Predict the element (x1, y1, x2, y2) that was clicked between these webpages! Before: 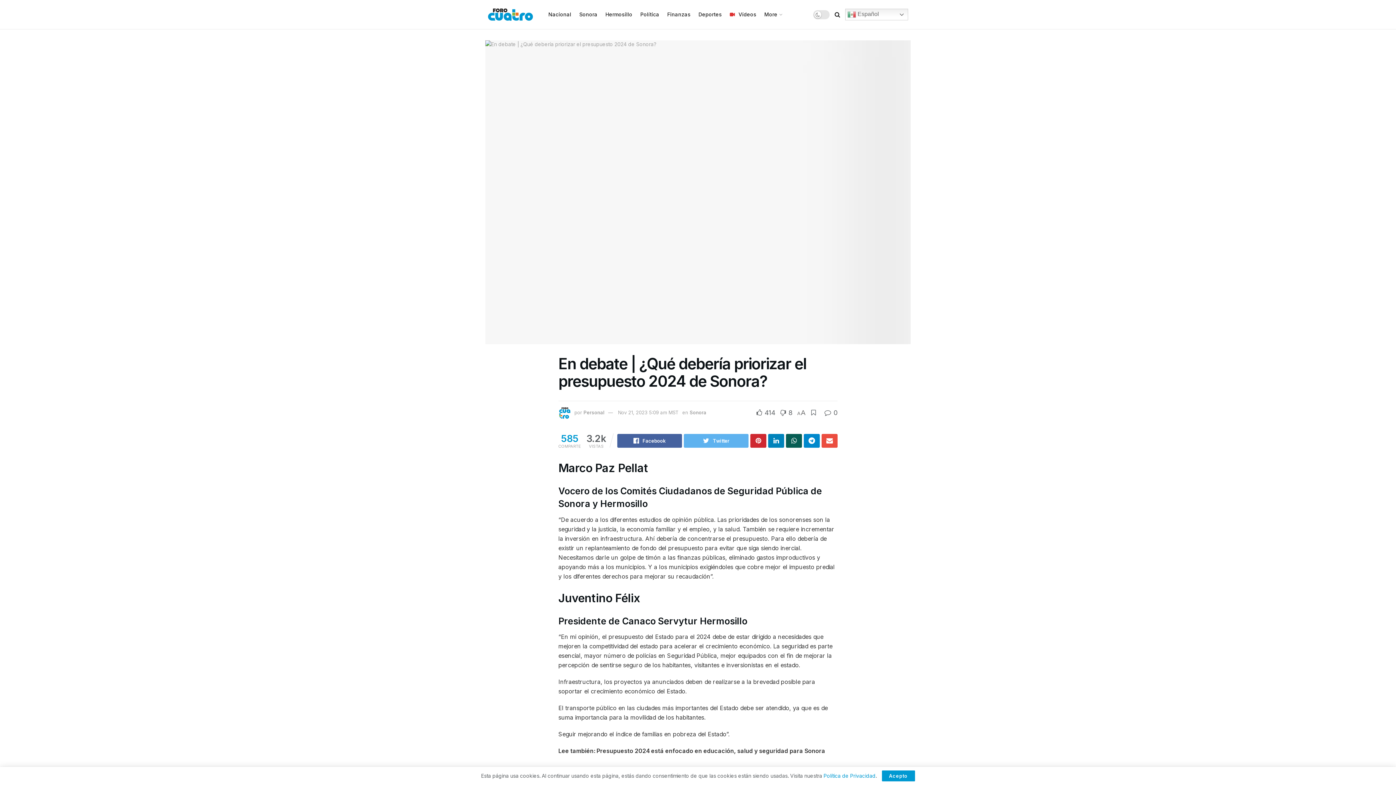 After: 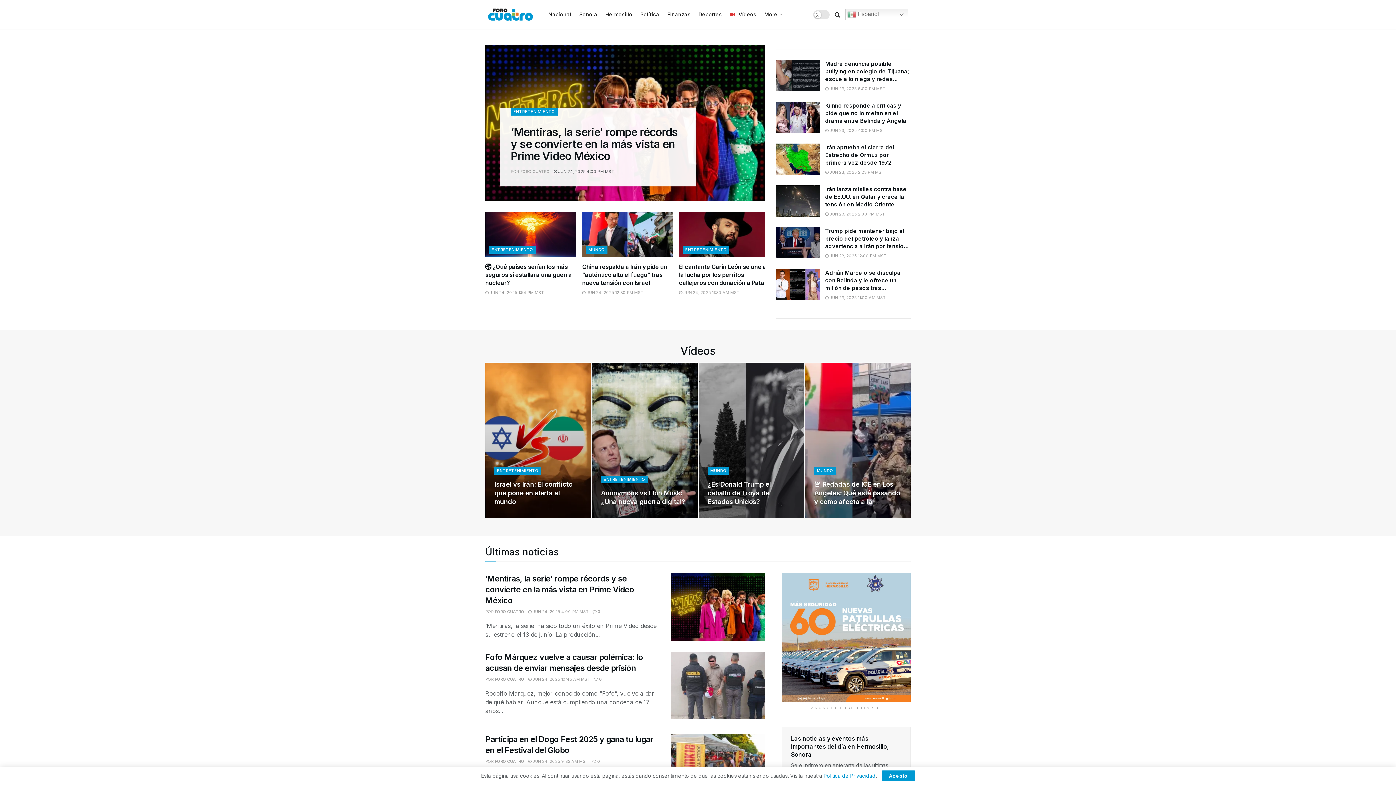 Action: bbox: (488, 8, 533, 20)